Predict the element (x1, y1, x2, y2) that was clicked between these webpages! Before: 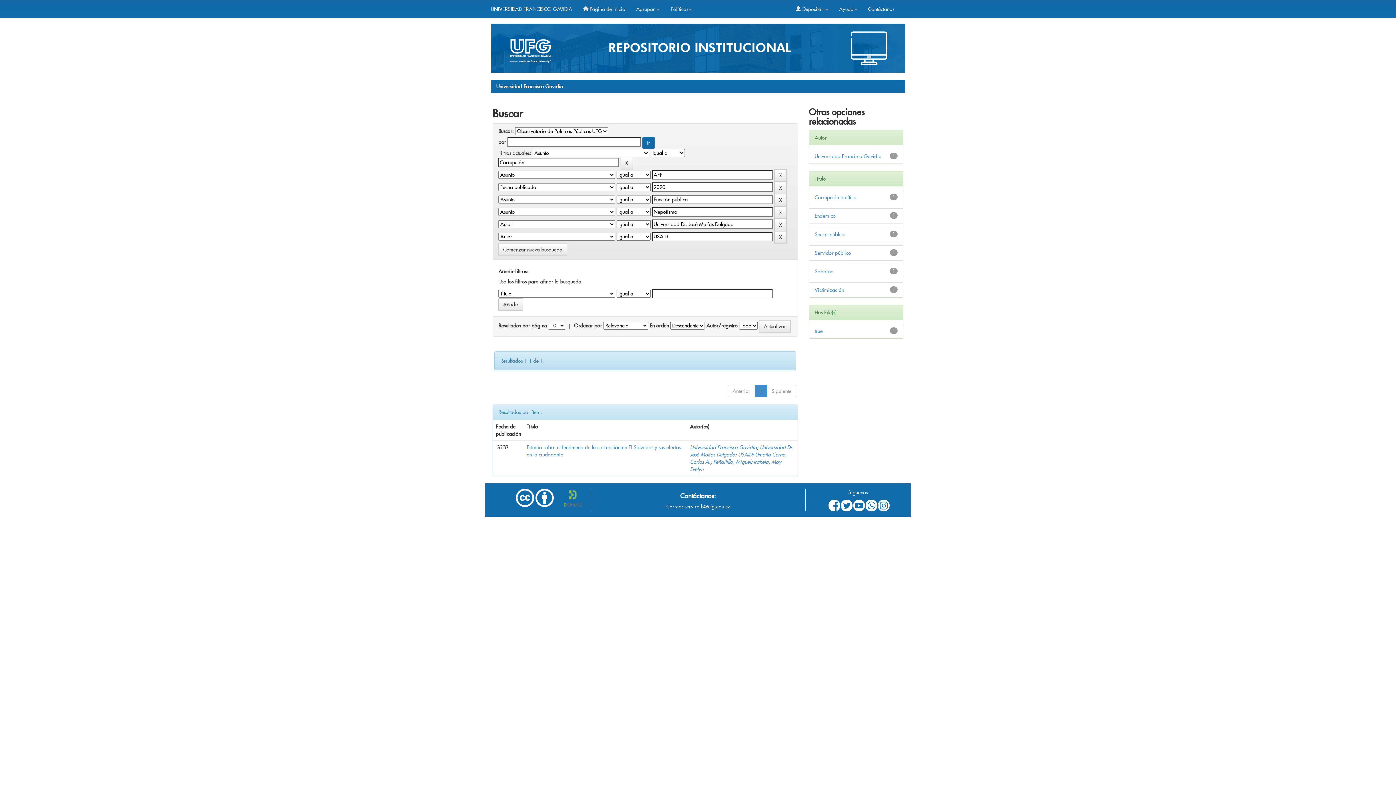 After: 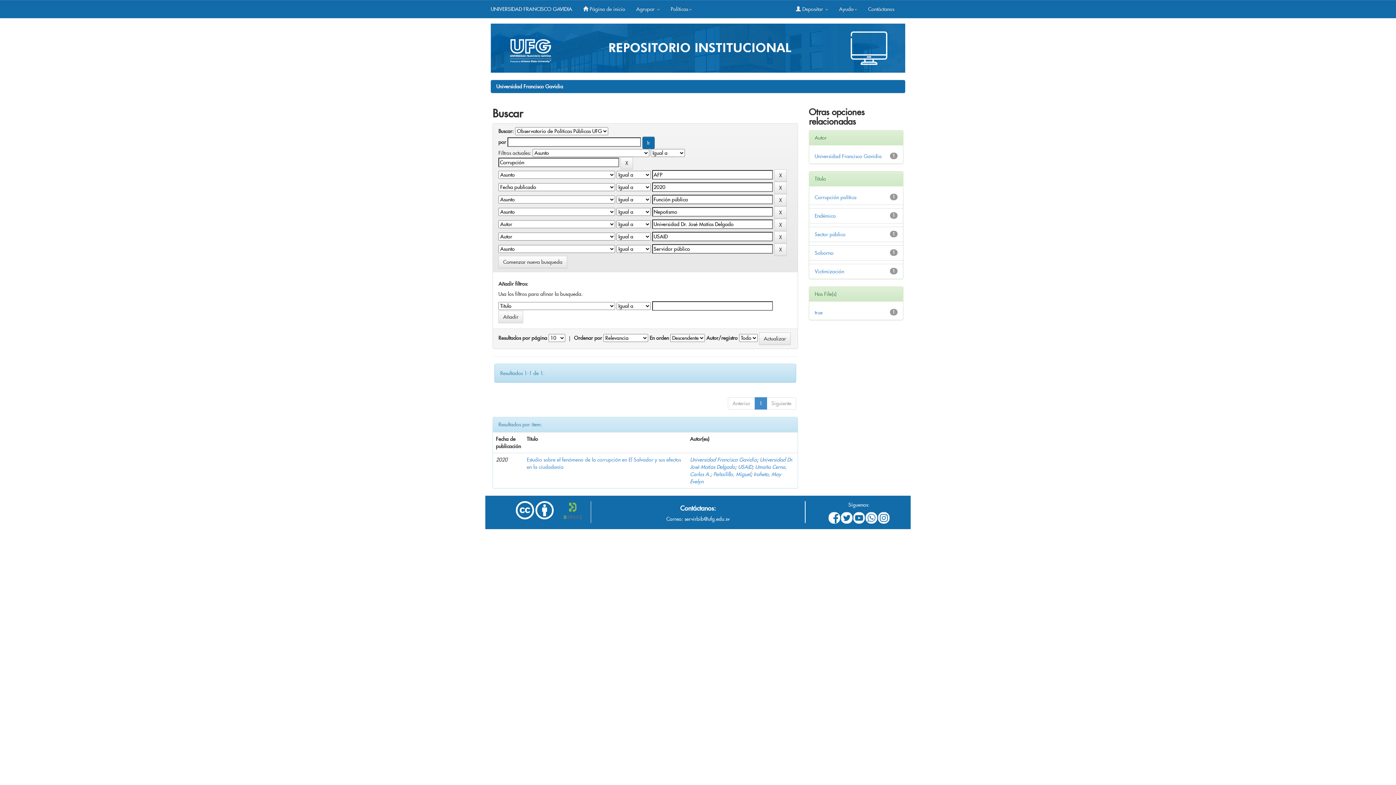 Action: label: Servidor público bbox: (814, 249, 851, 256)